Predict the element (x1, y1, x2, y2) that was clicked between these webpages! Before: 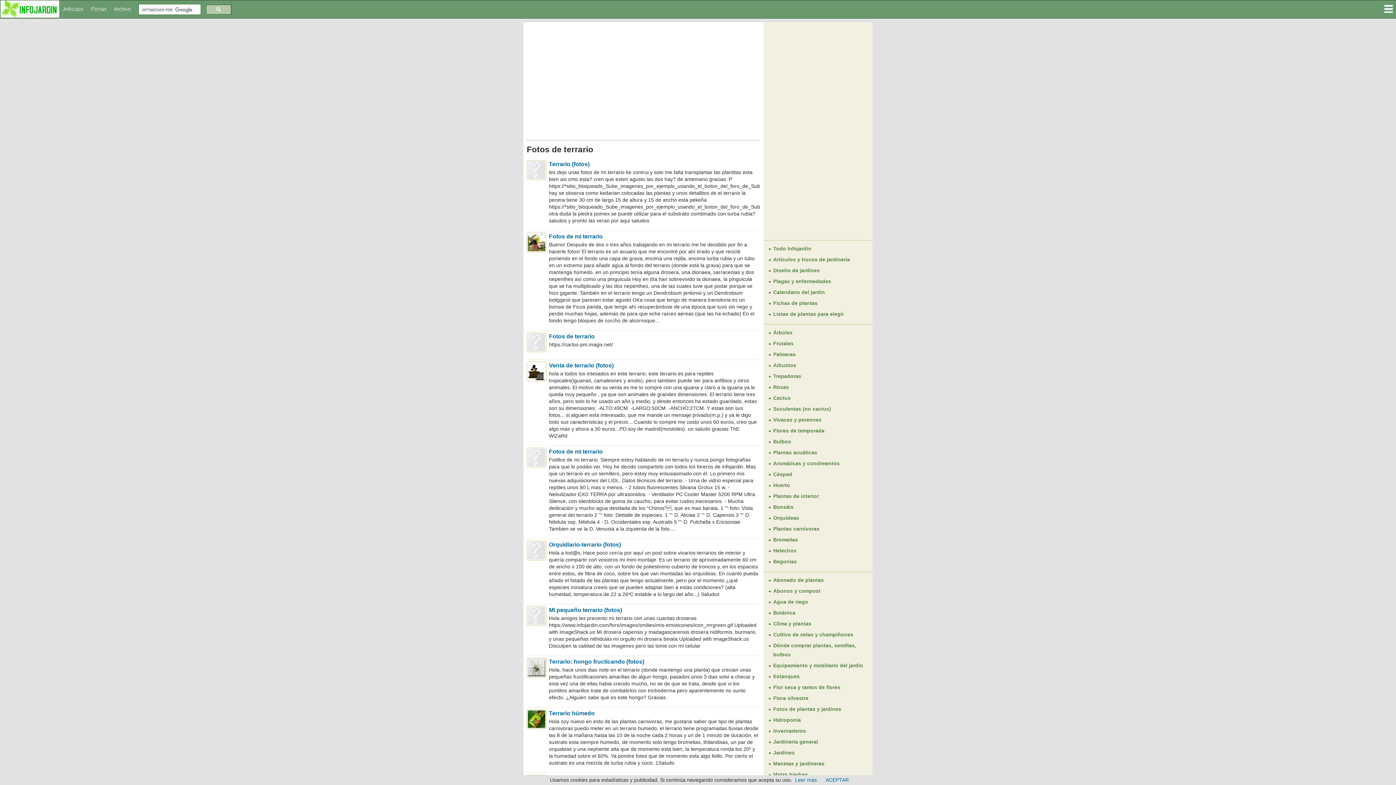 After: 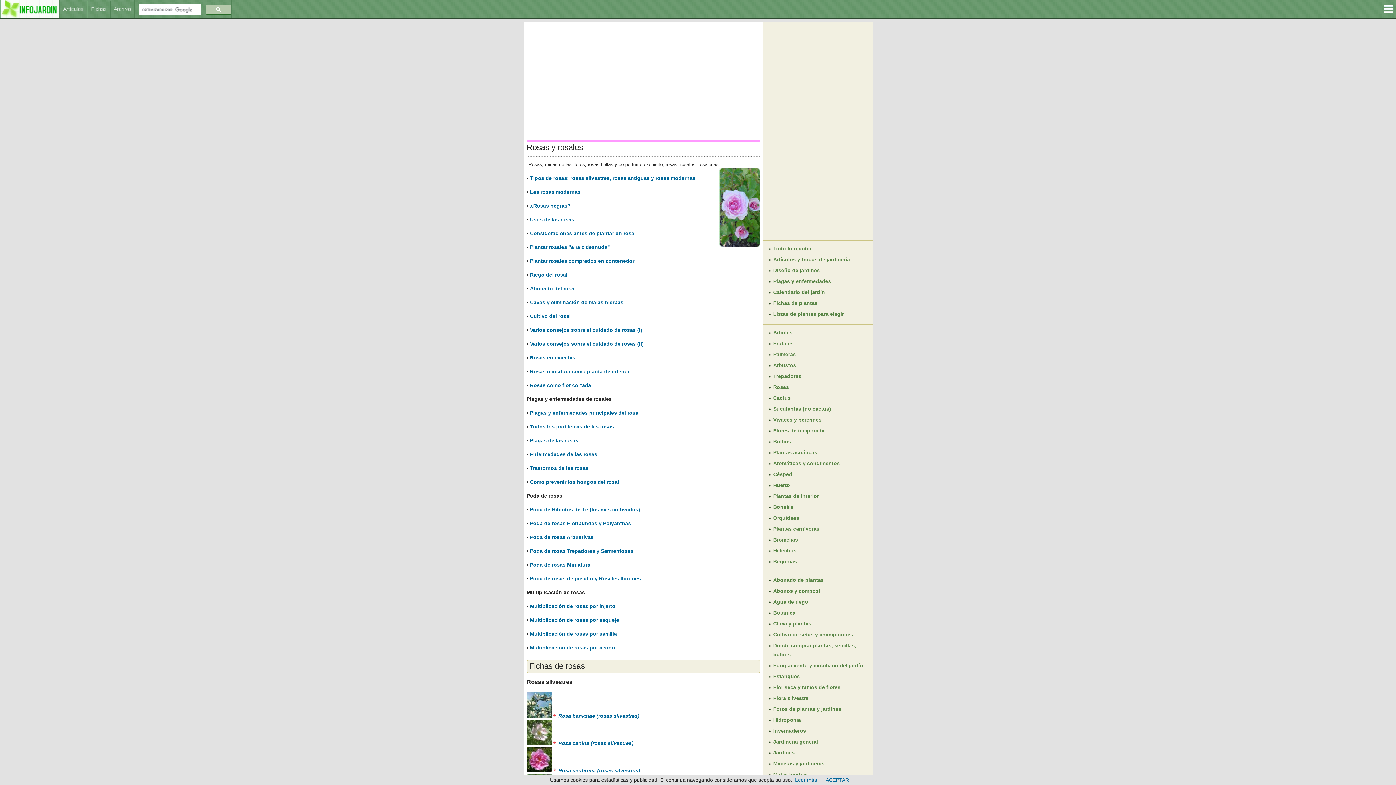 Action: bbox: (773, 384, 789, 390) label: Rosas